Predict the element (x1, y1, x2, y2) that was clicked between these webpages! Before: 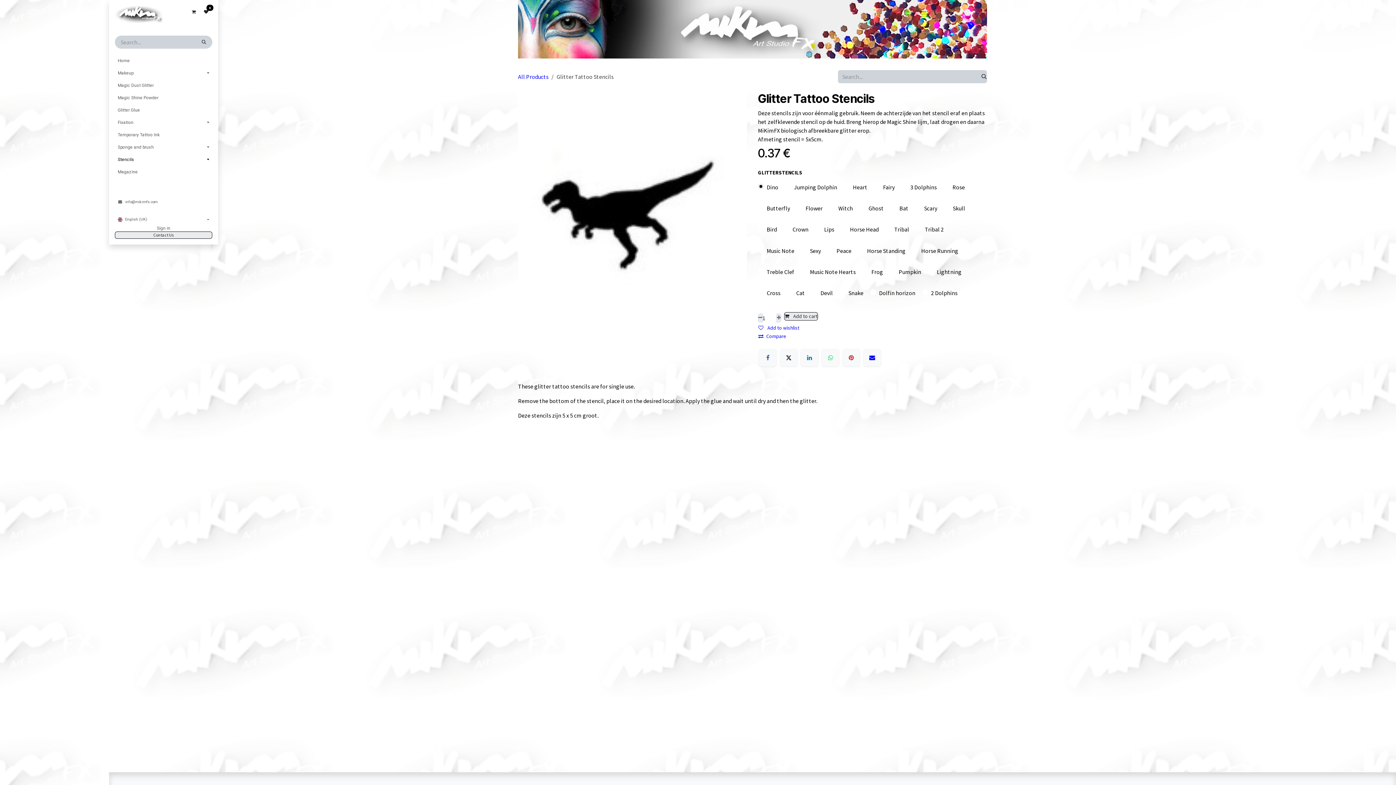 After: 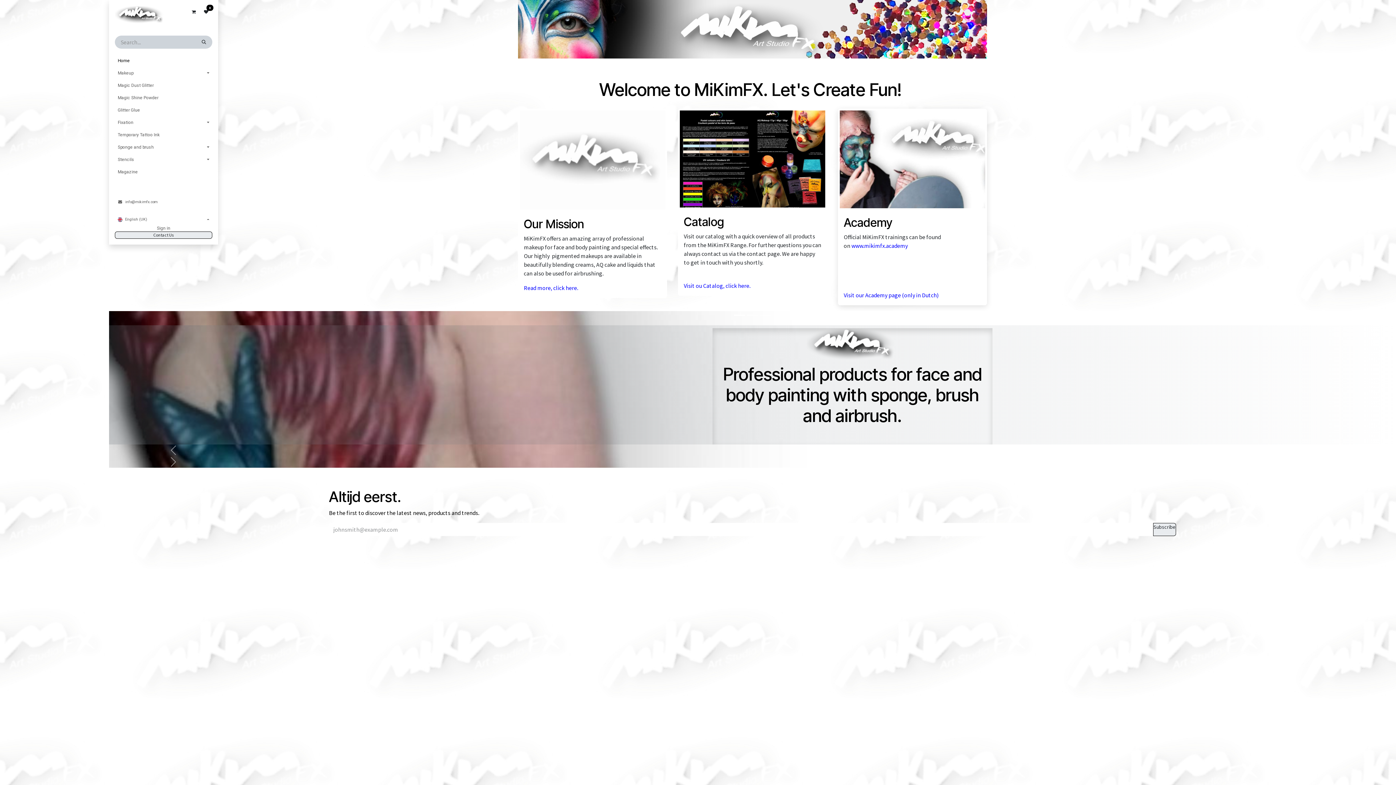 Action: bbox: (114, 5, 164, 29)